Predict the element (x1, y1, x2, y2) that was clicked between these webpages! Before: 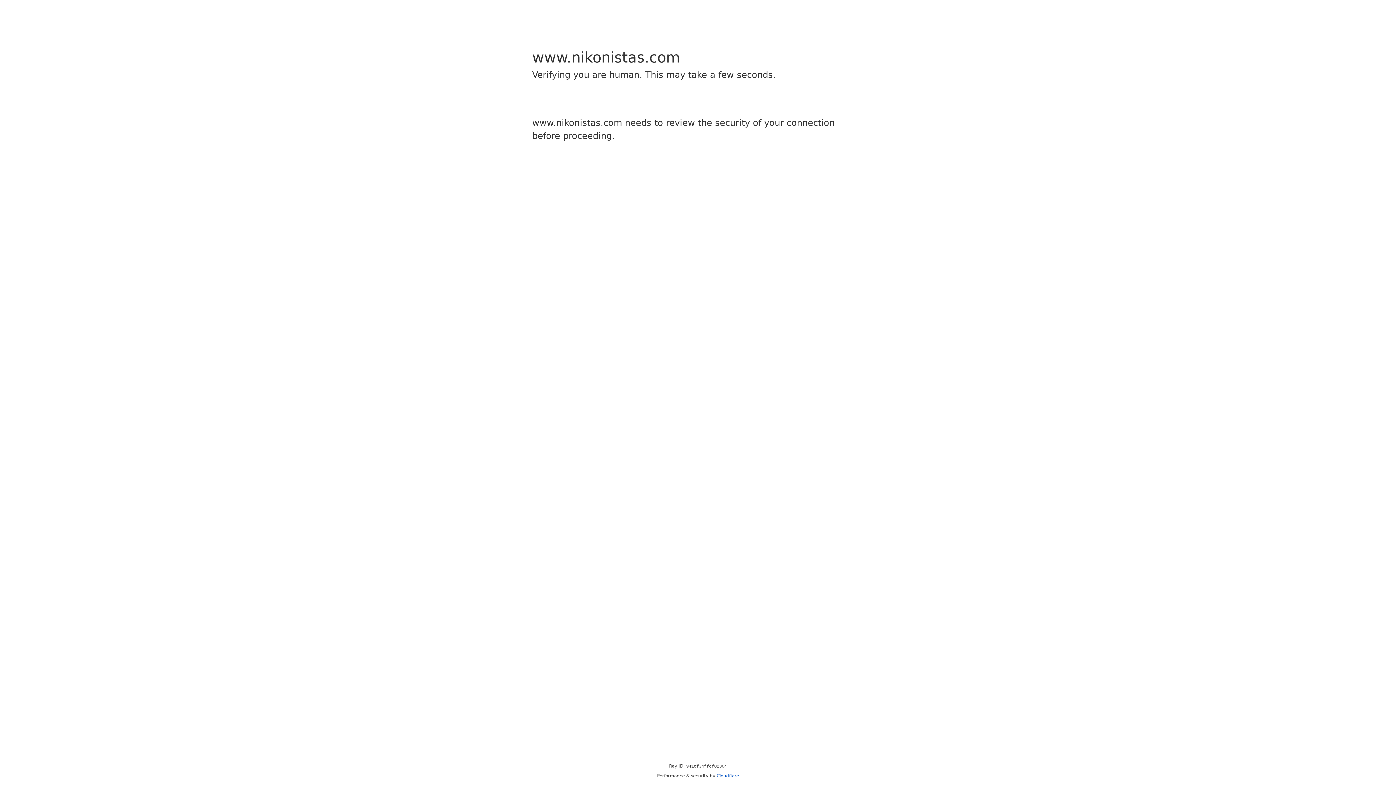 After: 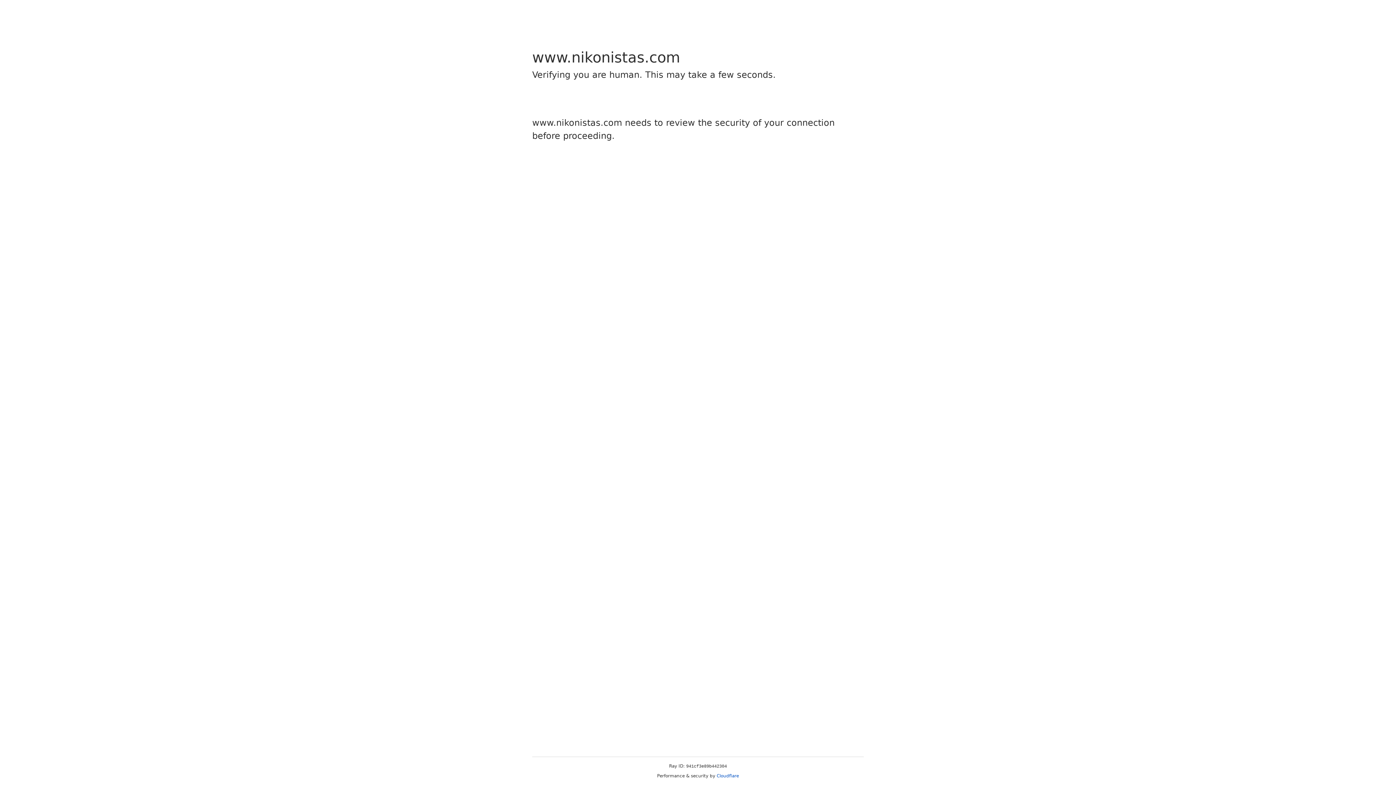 Action: bbox: (716, 773, 739, 778) label: Cloudflare